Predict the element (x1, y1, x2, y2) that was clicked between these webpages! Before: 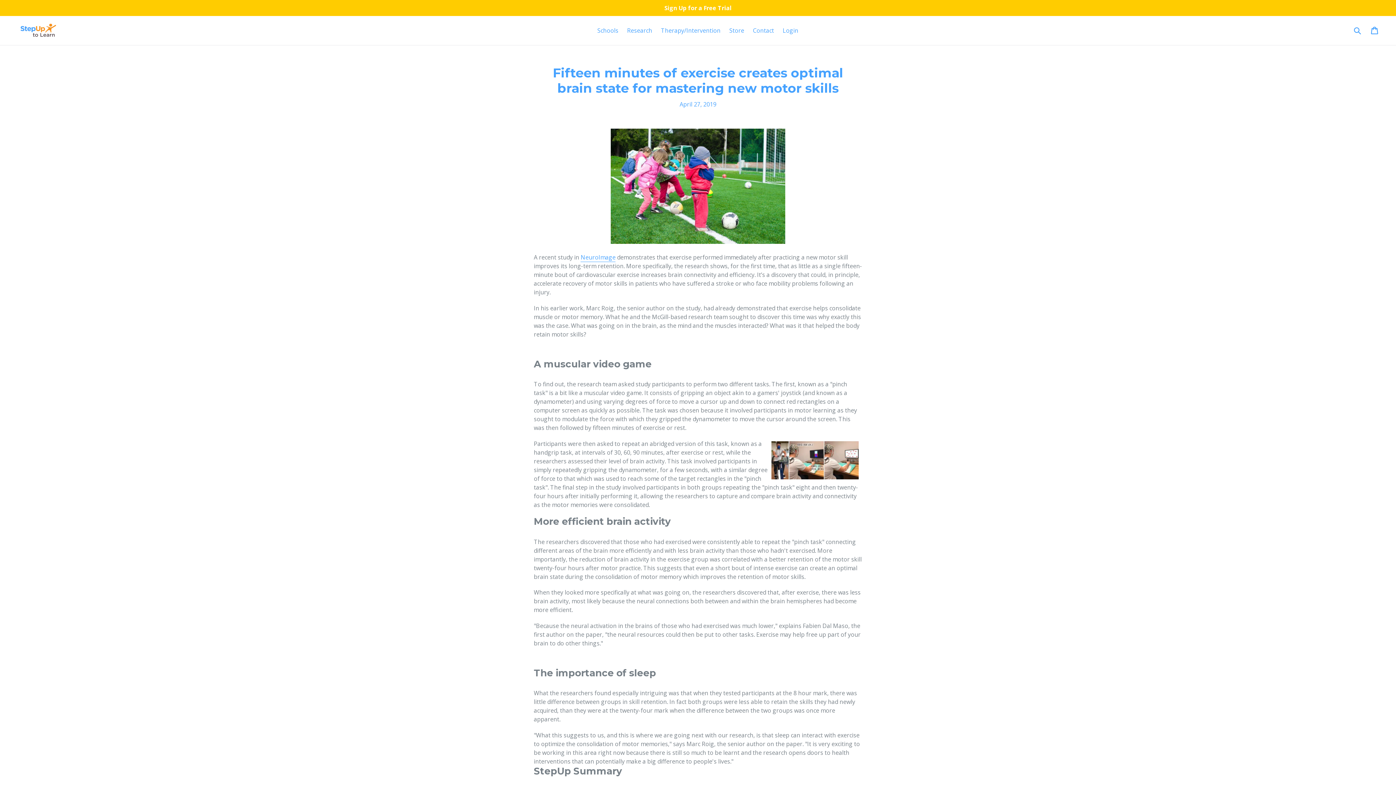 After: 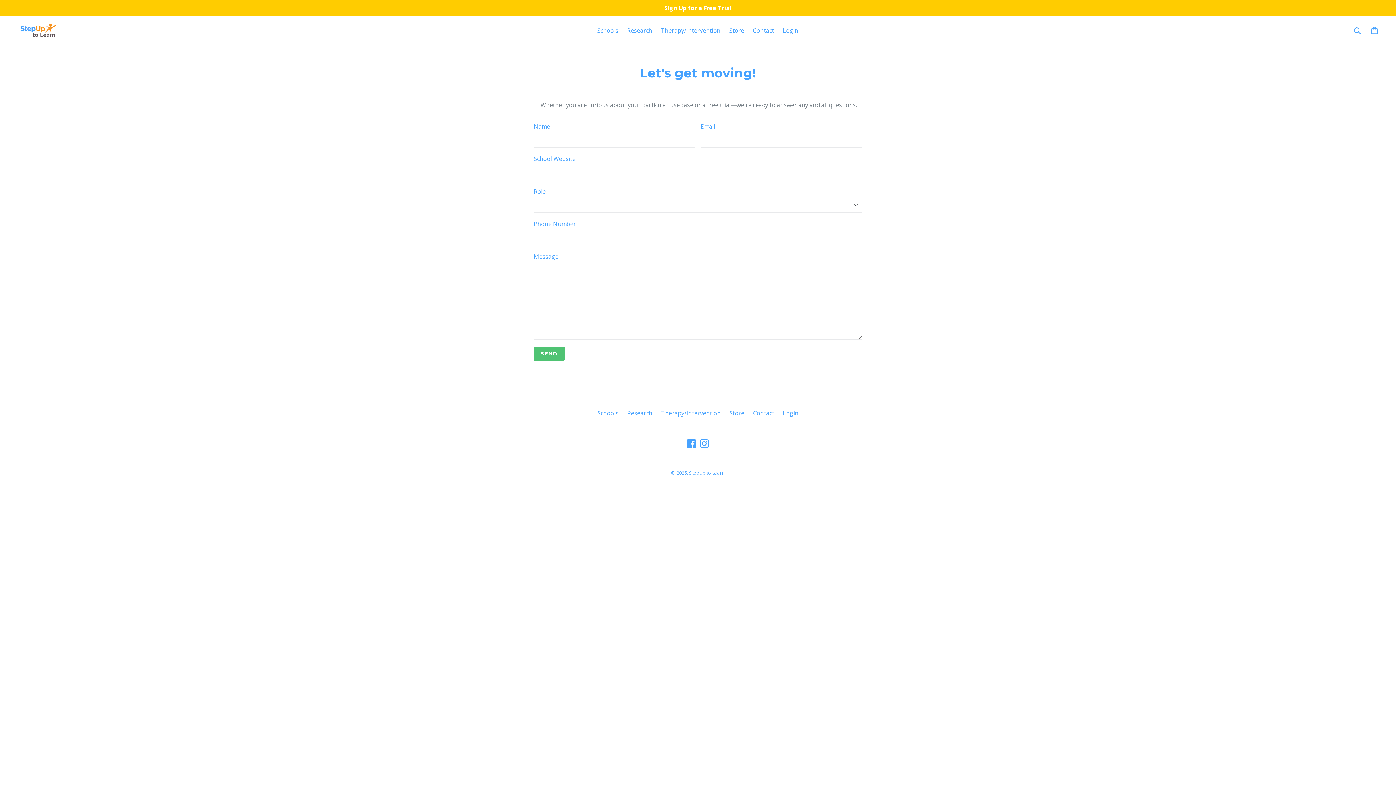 Action: bbox: (749, 25, 777, 36) label: Contact